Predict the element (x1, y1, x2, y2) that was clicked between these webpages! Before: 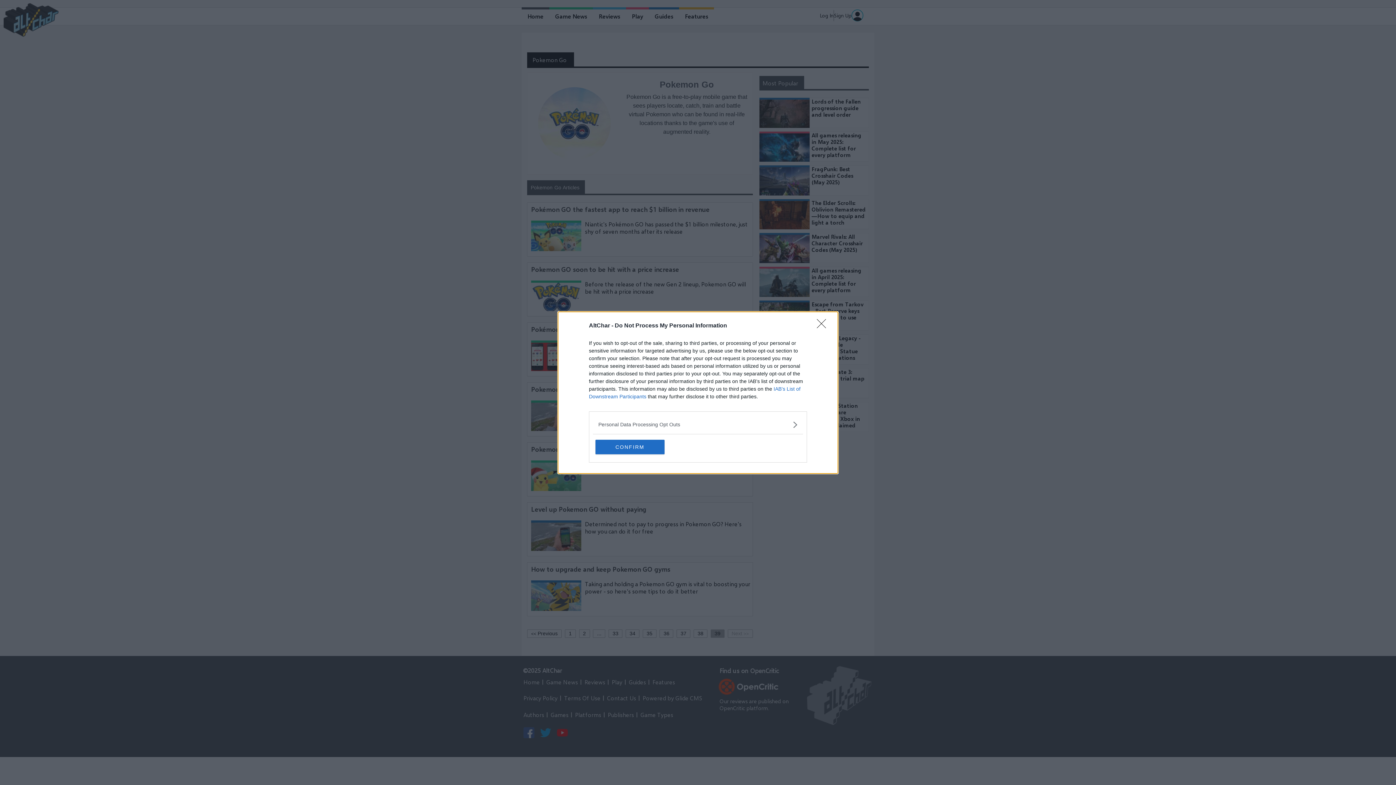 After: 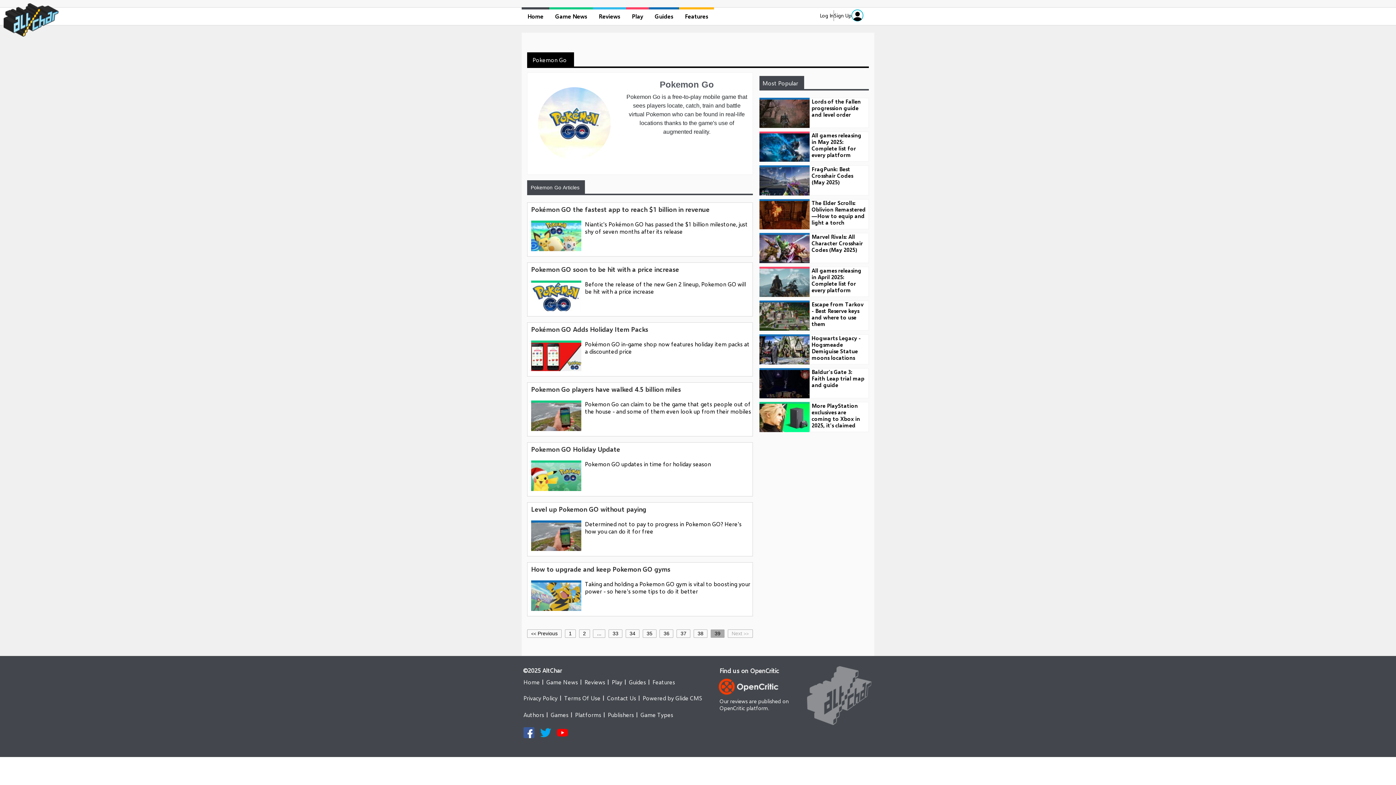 Action: label: CONFIRM bbox: (595, 439, 664, 454)